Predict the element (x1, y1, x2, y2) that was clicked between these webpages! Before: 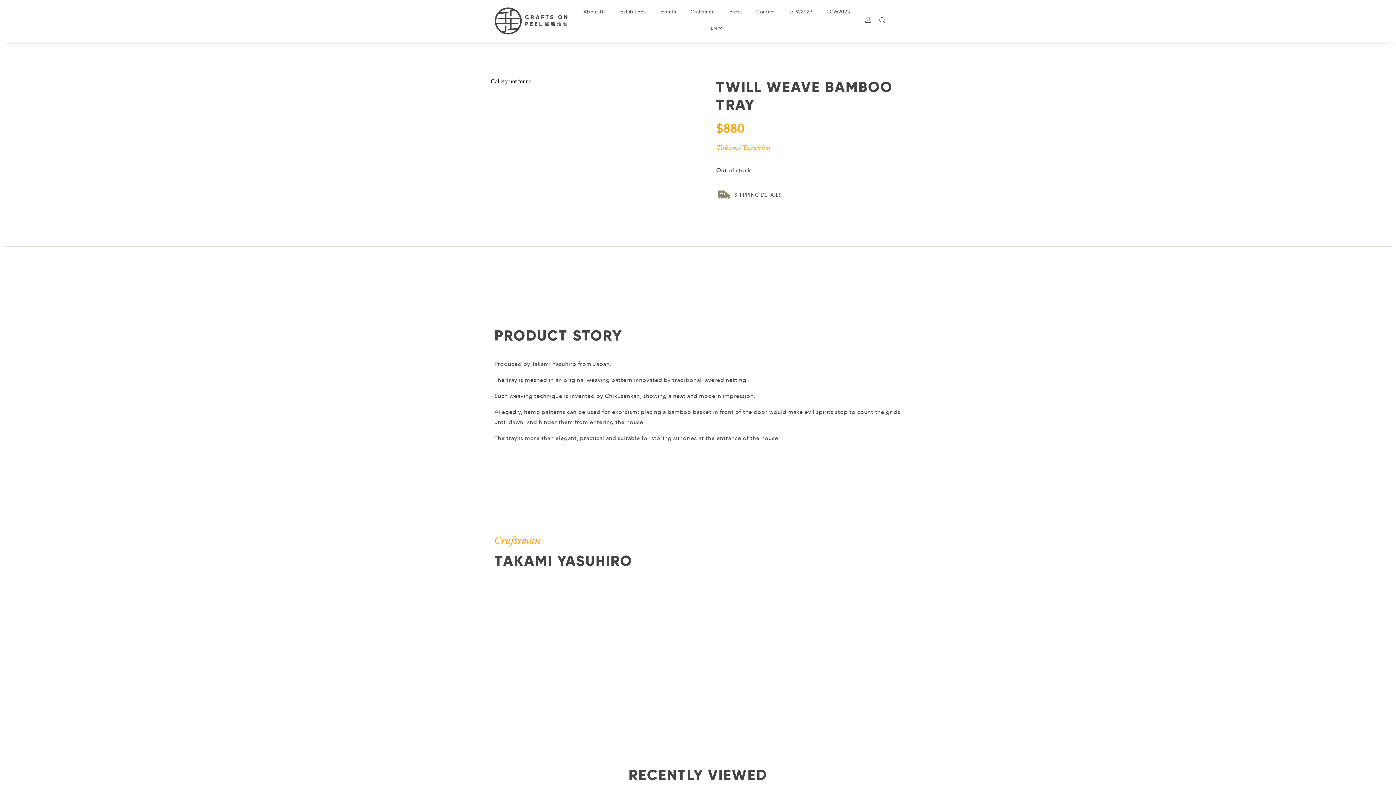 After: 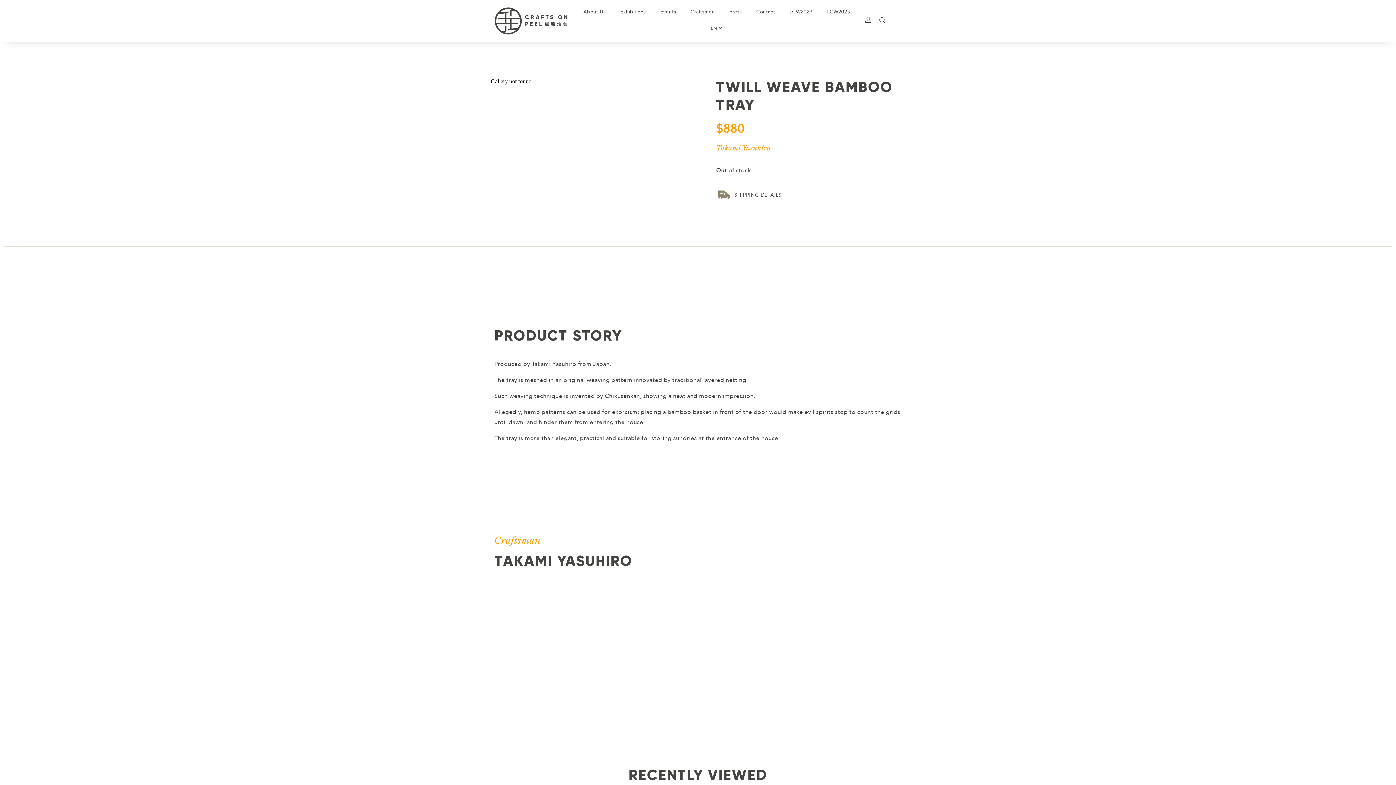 Action: label: Takami Yasuhiro bbox: (716, 144, 770, 152)